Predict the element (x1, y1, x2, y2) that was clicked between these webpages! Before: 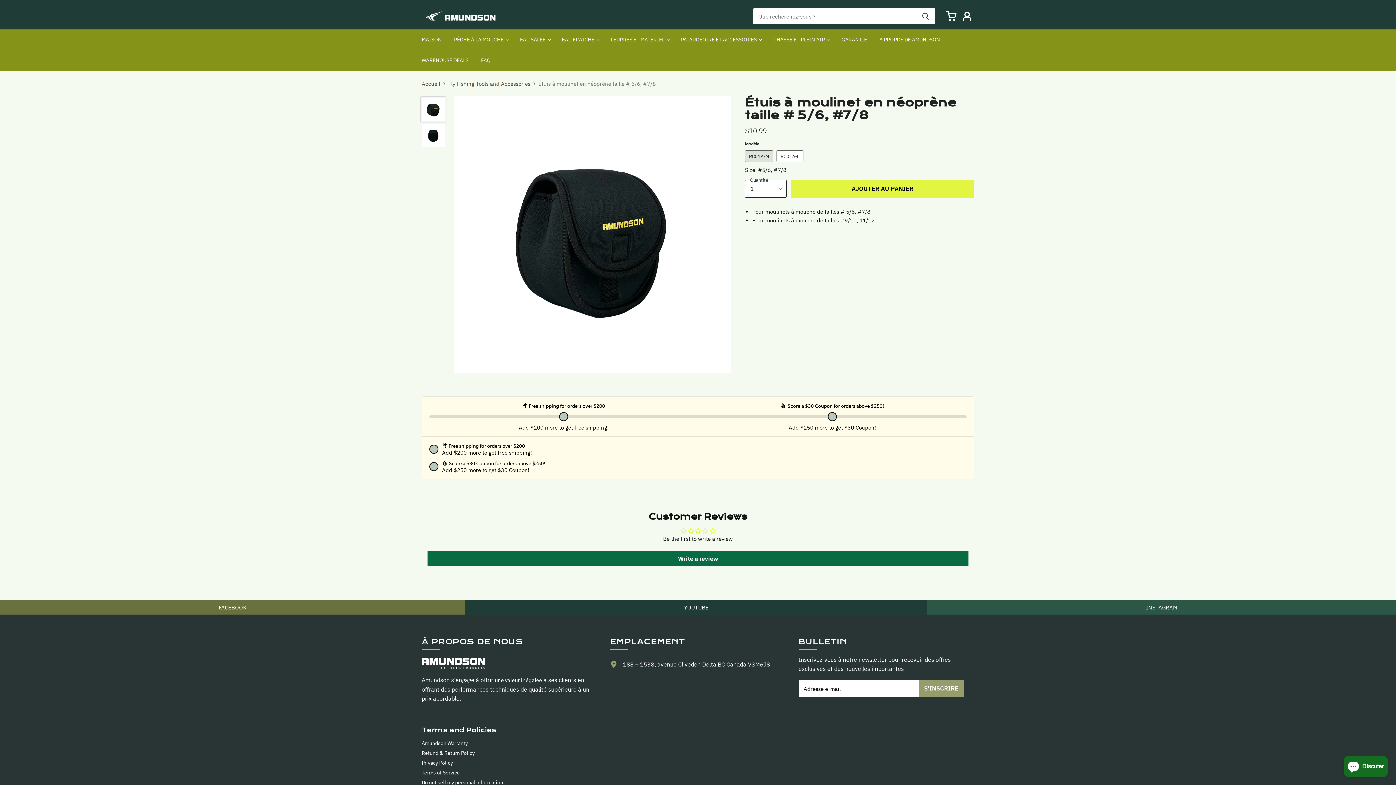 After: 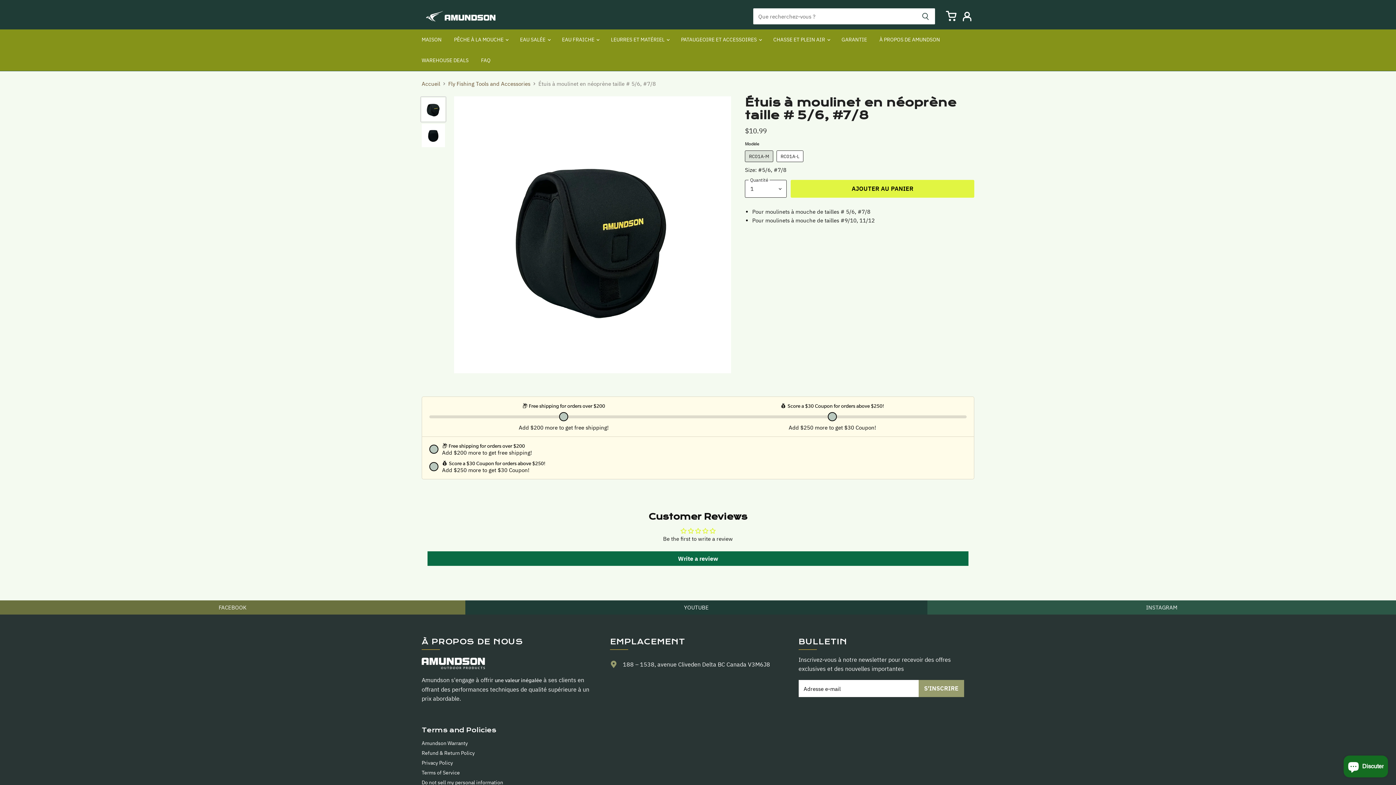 Action: bbox: (0, 600, 465, 614) label: FACEBOOK